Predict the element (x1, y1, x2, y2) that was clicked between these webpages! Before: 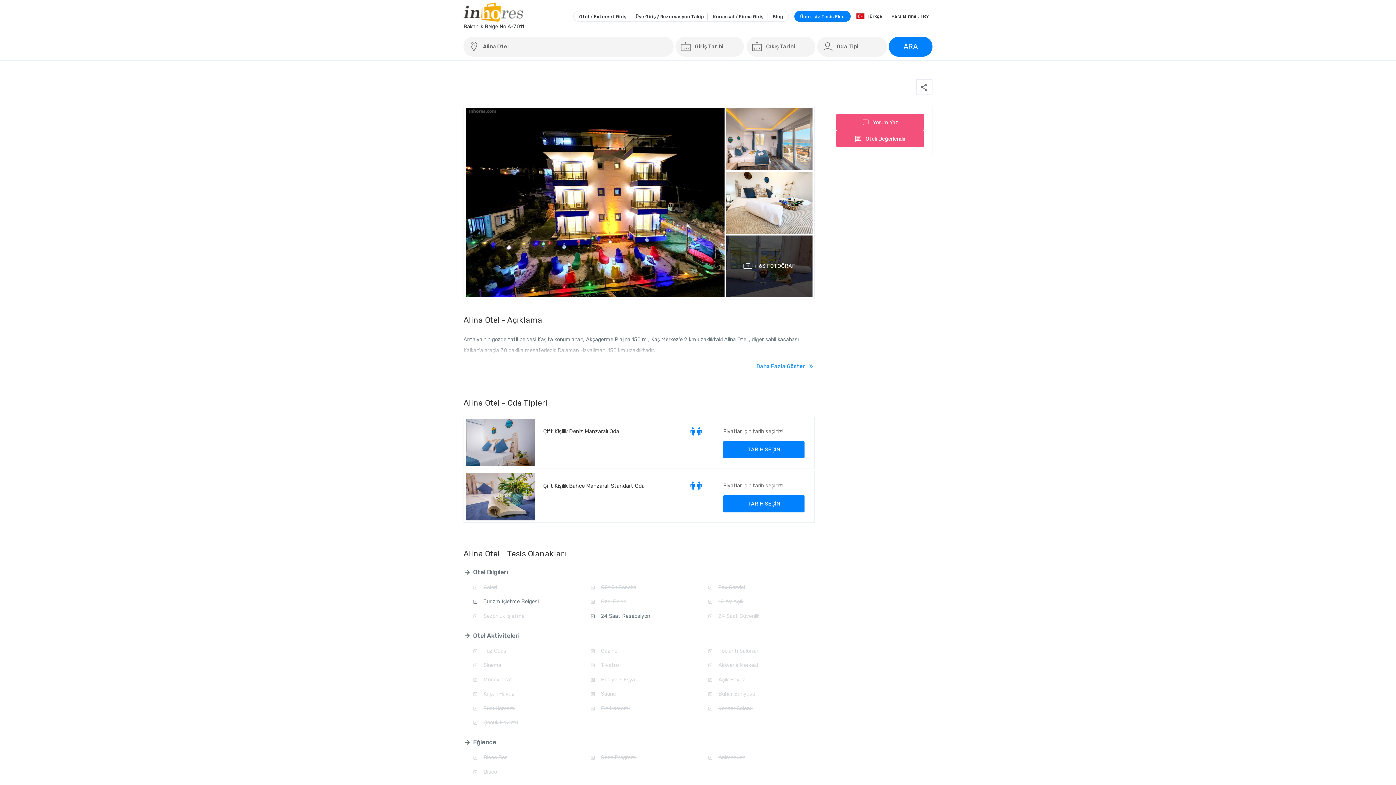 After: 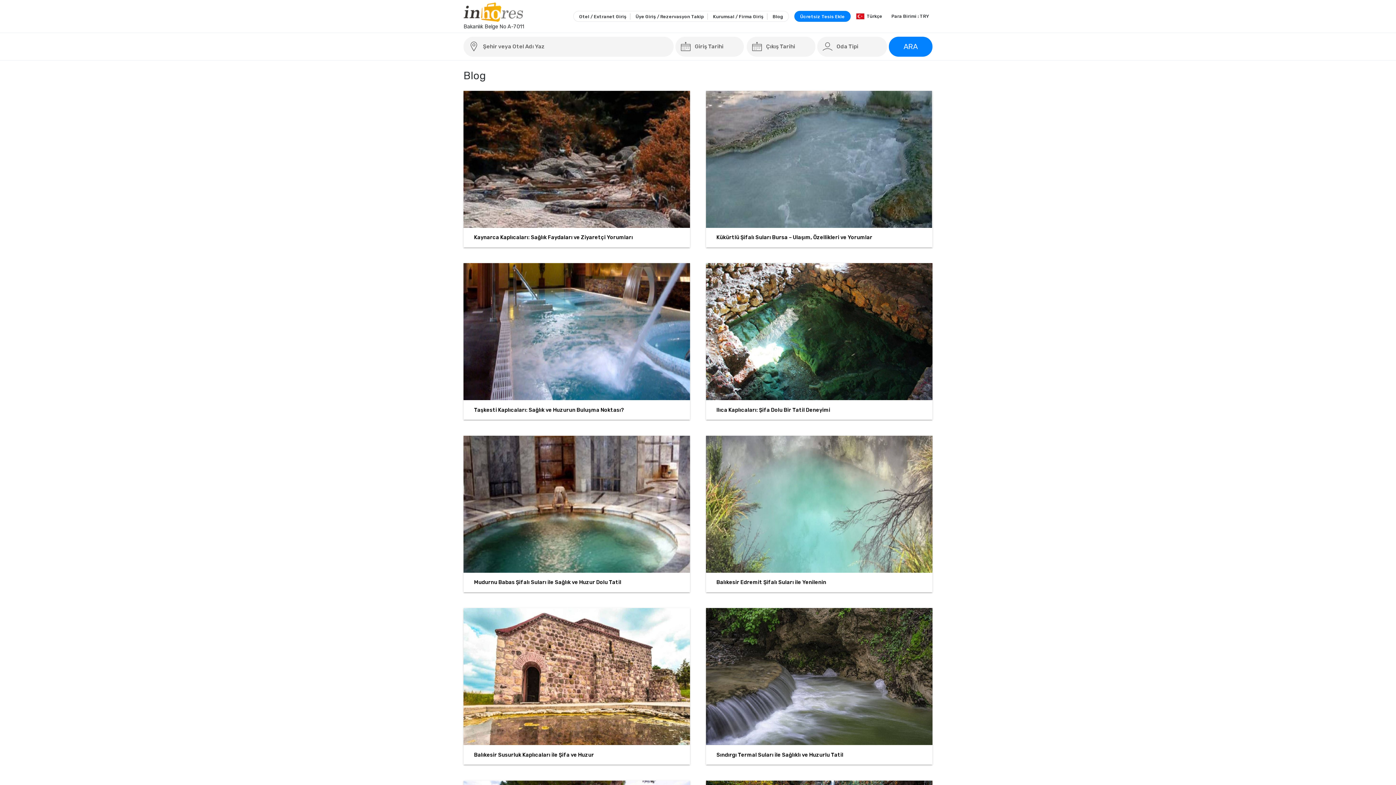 Action: label: Blog bbox: (769, 13, 787, 19)